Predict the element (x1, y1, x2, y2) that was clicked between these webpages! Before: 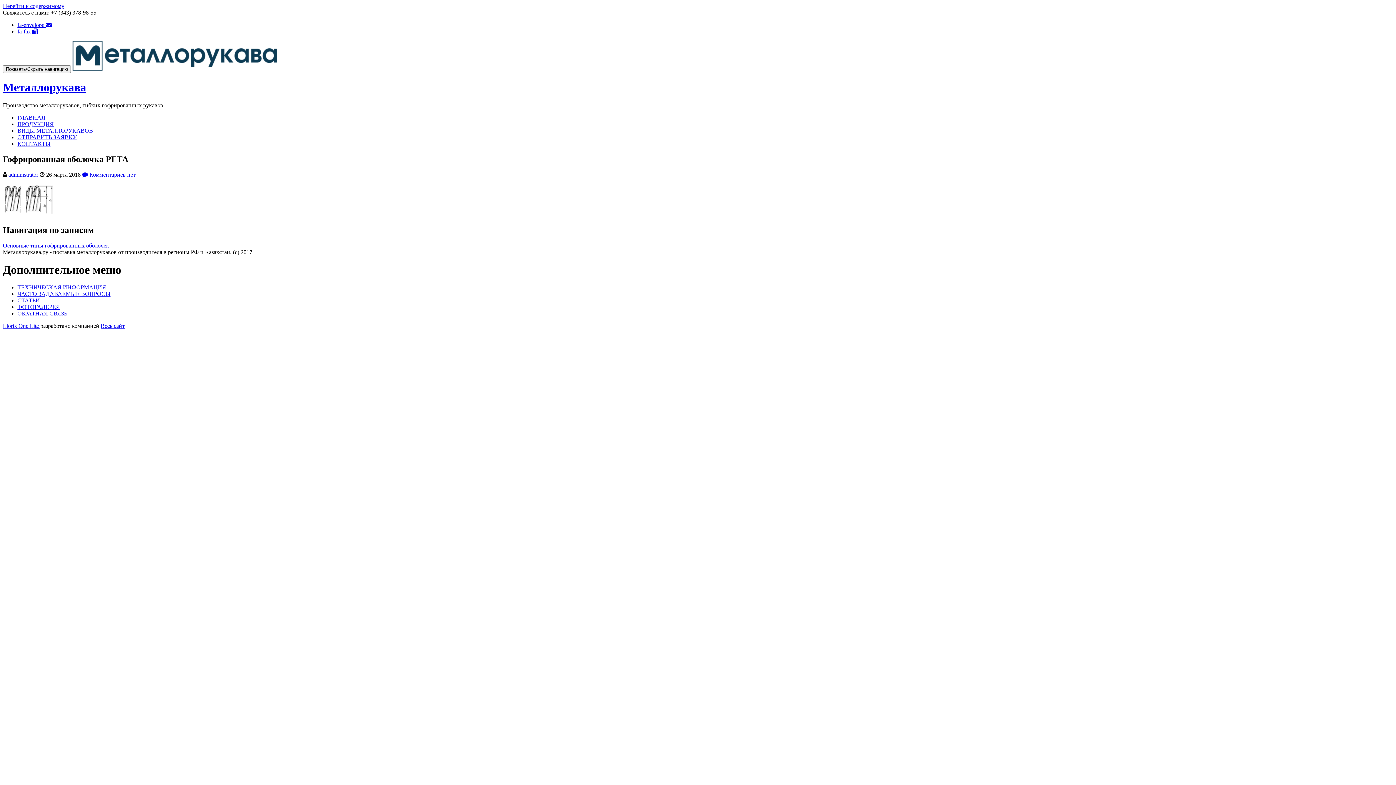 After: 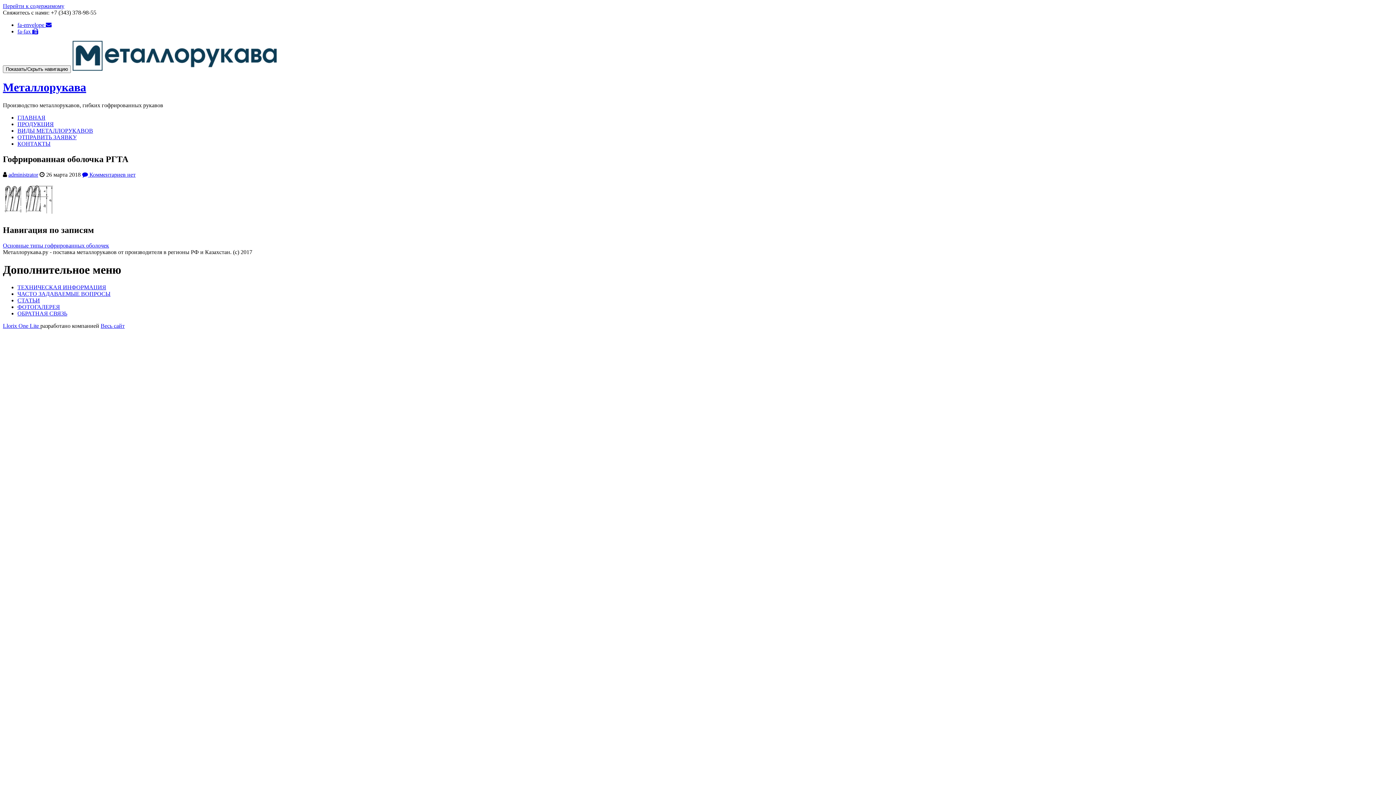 Action: label: fa-envelope  bbox: (17, 21, 51, 28)